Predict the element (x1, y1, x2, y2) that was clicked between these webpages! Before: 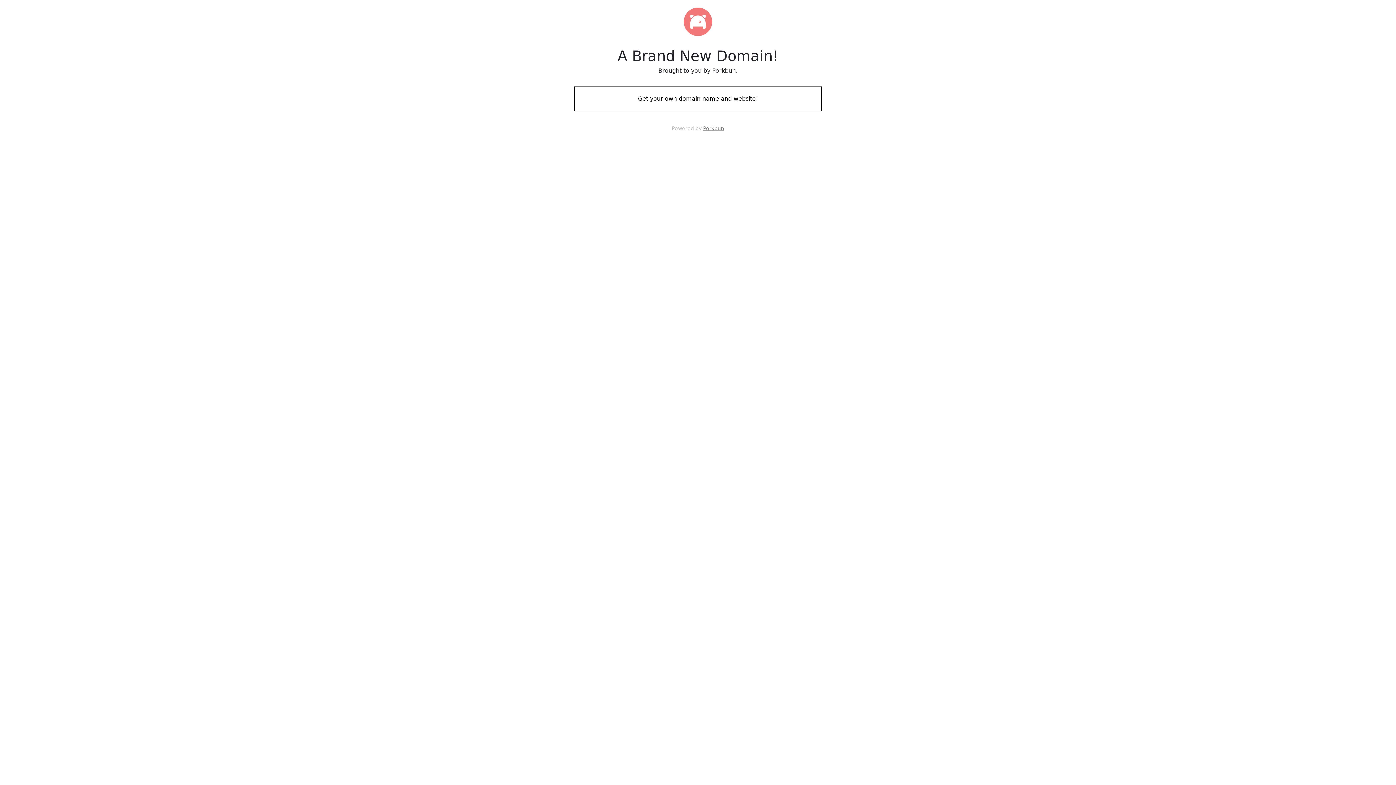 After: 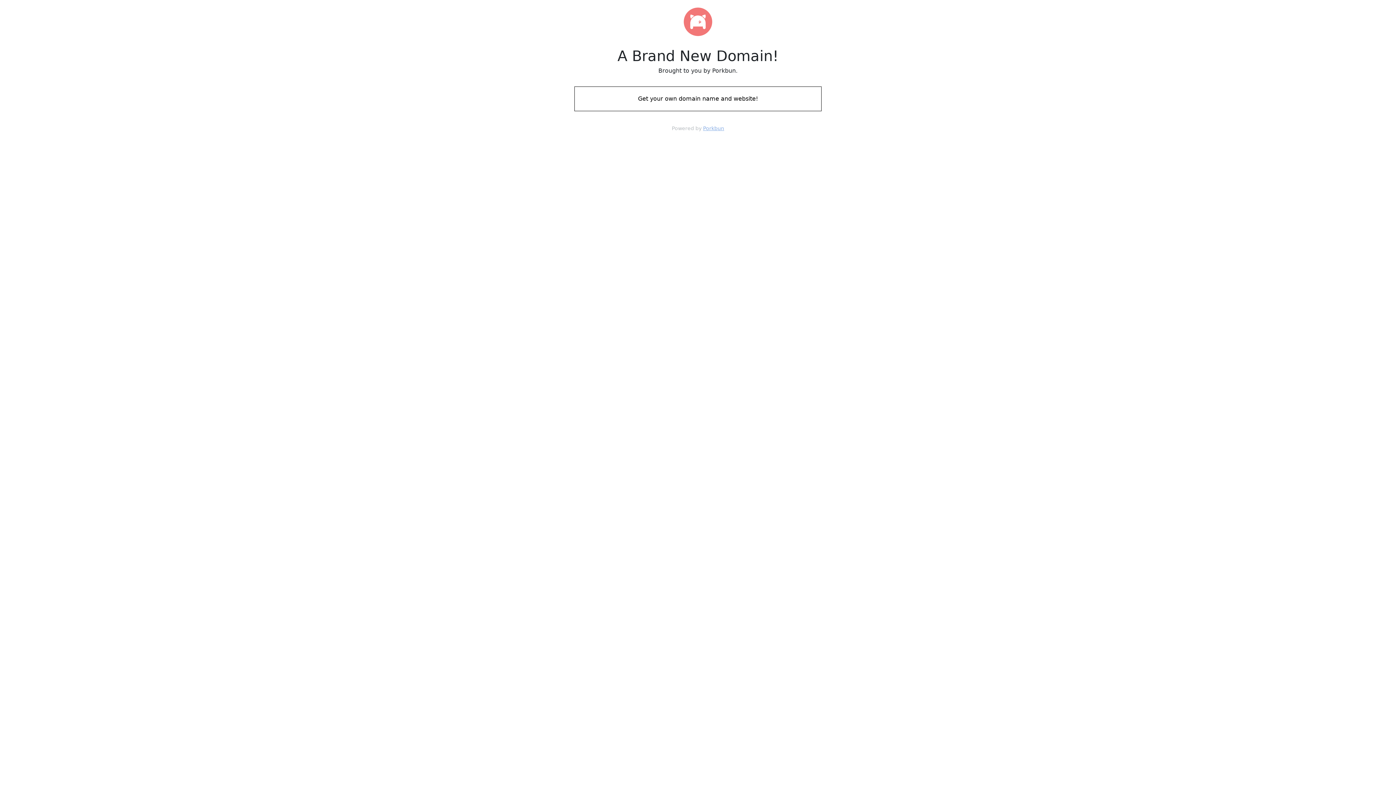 Action: bbox: (703, 125, 724, 131) label: Porkbun